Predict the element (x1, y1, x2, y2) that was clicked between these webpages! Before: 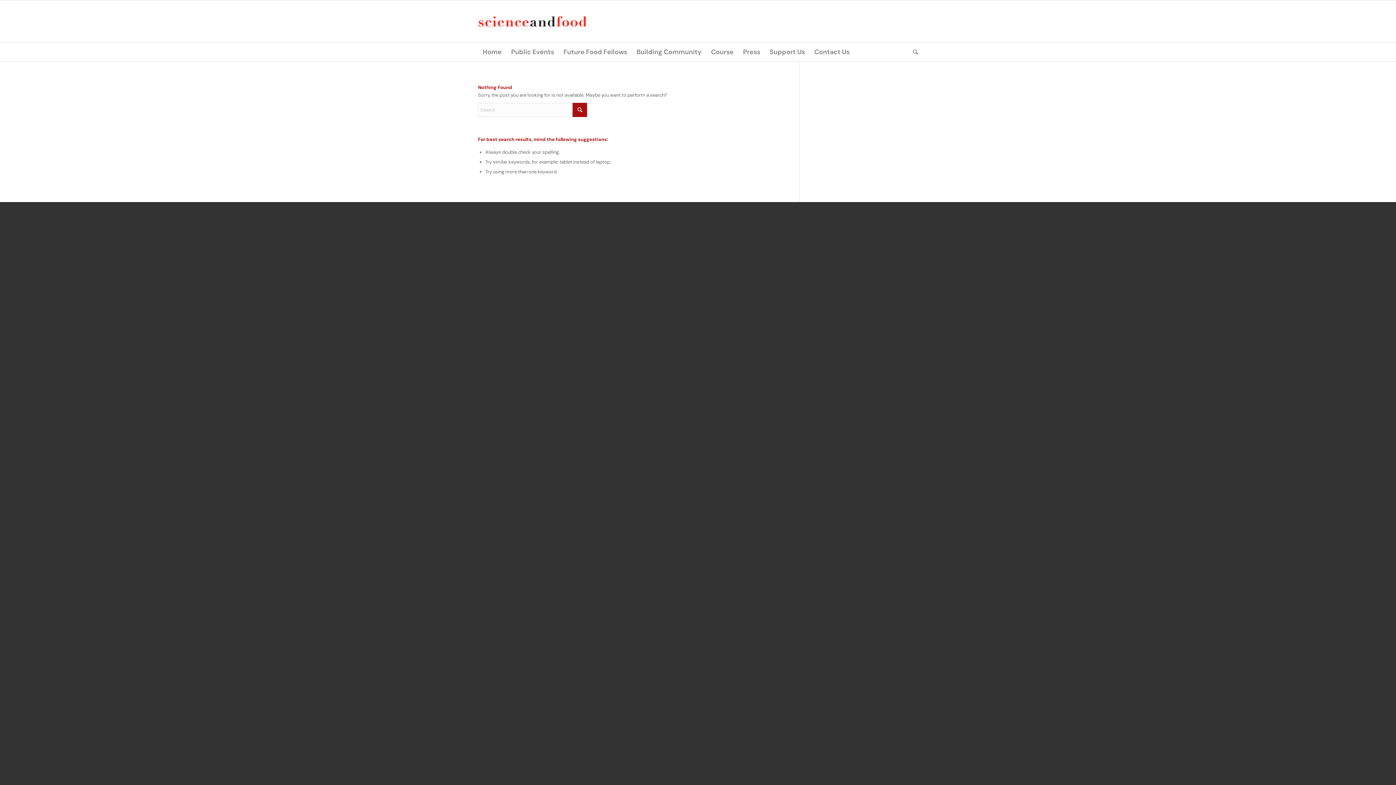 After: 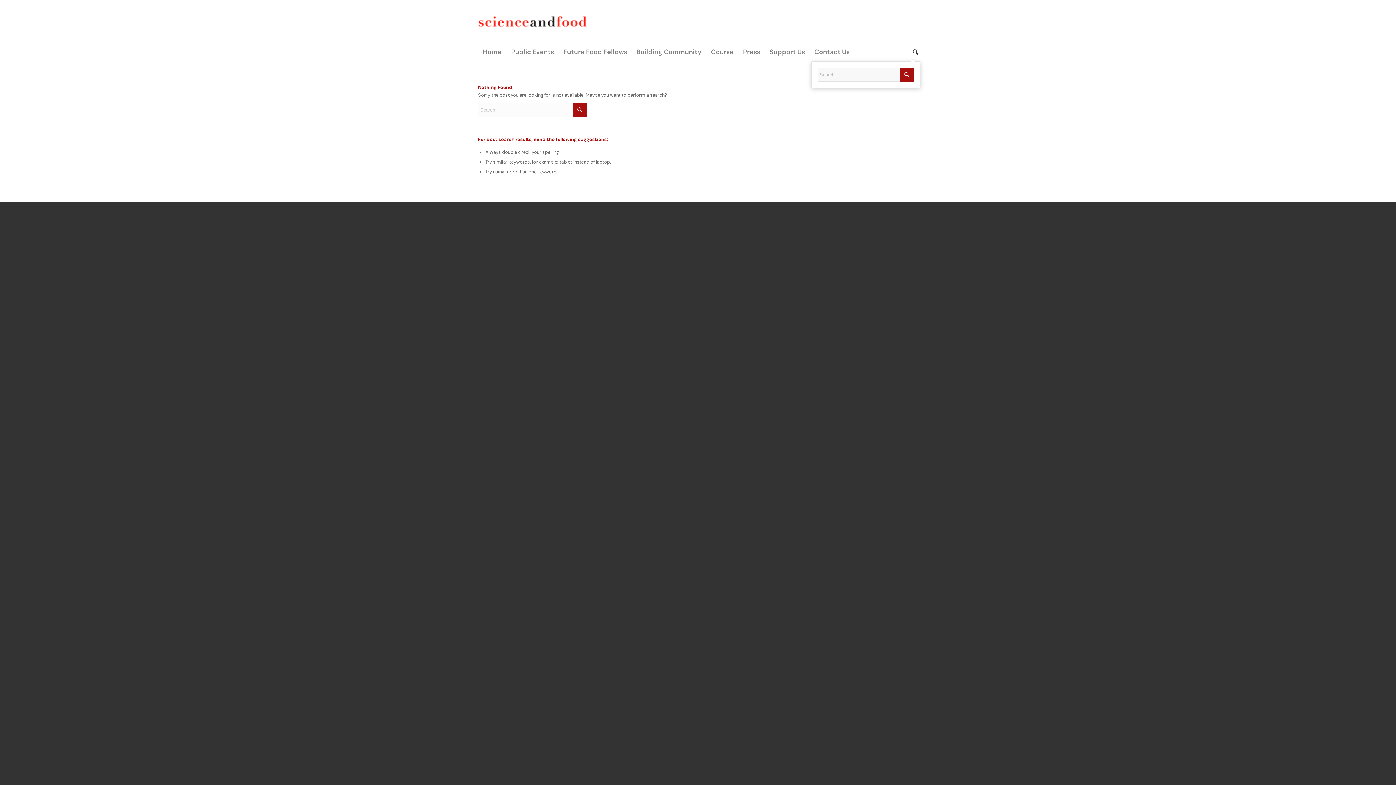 Action: bbox: (908, 42, 918, 61) label: Search